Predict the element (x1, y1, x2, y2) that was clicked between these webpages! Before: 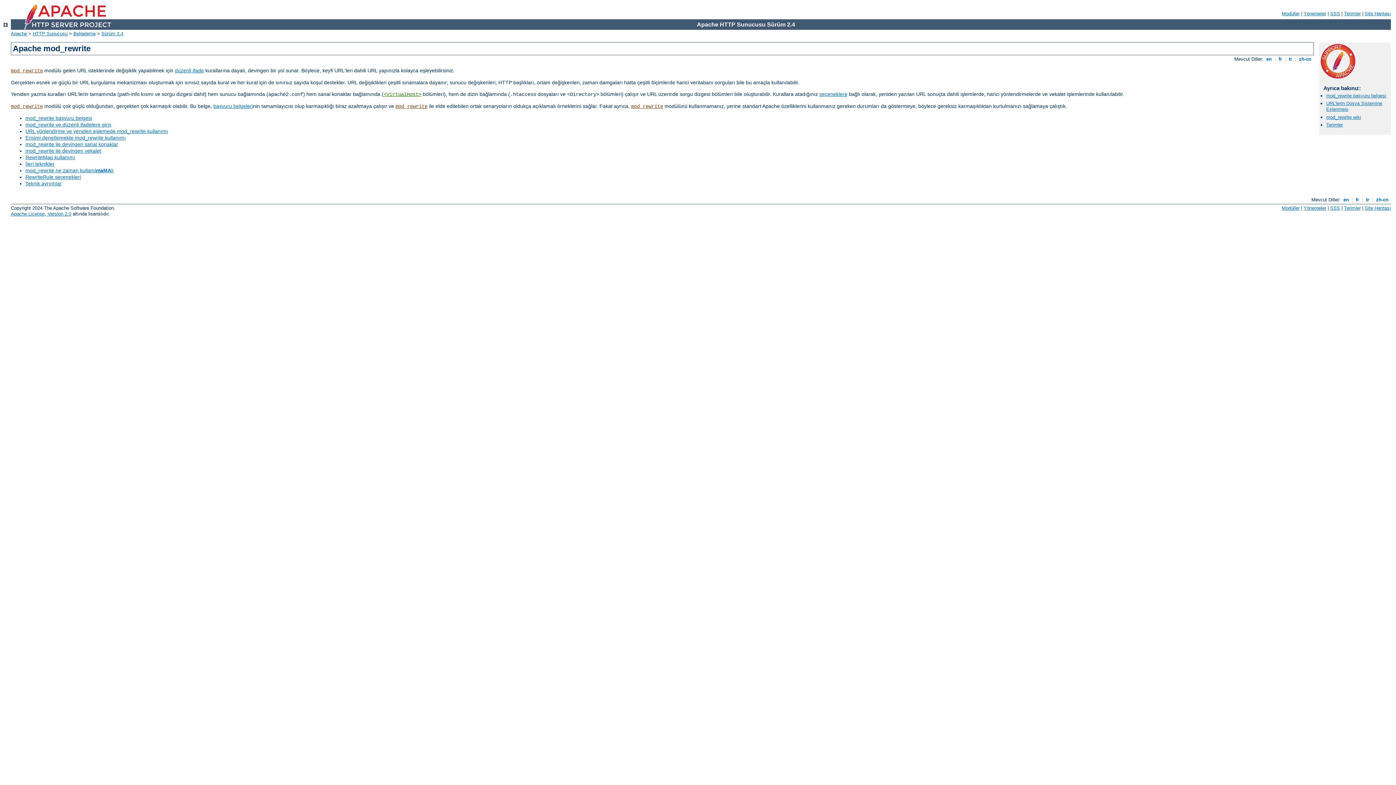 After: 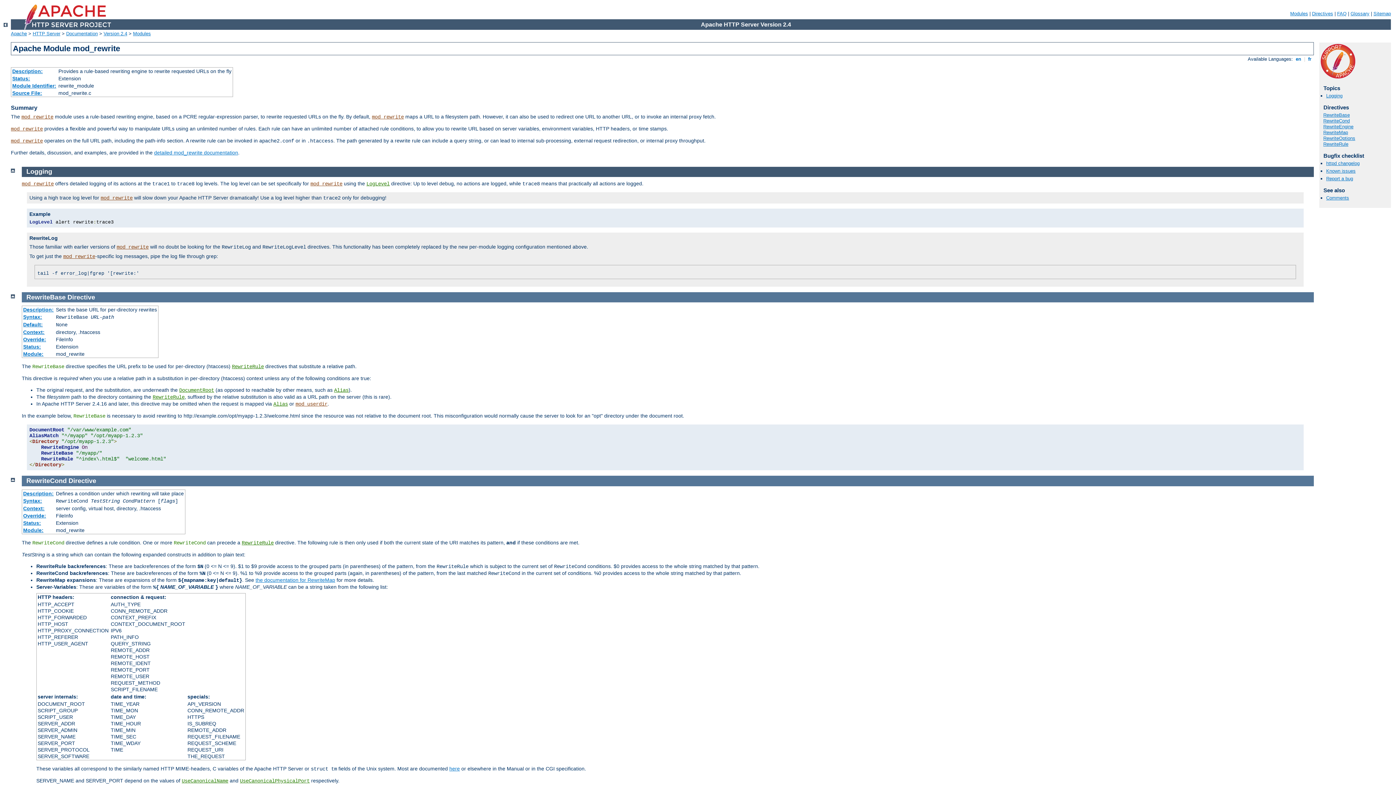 Action: bbox: (10, 103, 42, 109) label: mod_rewrite